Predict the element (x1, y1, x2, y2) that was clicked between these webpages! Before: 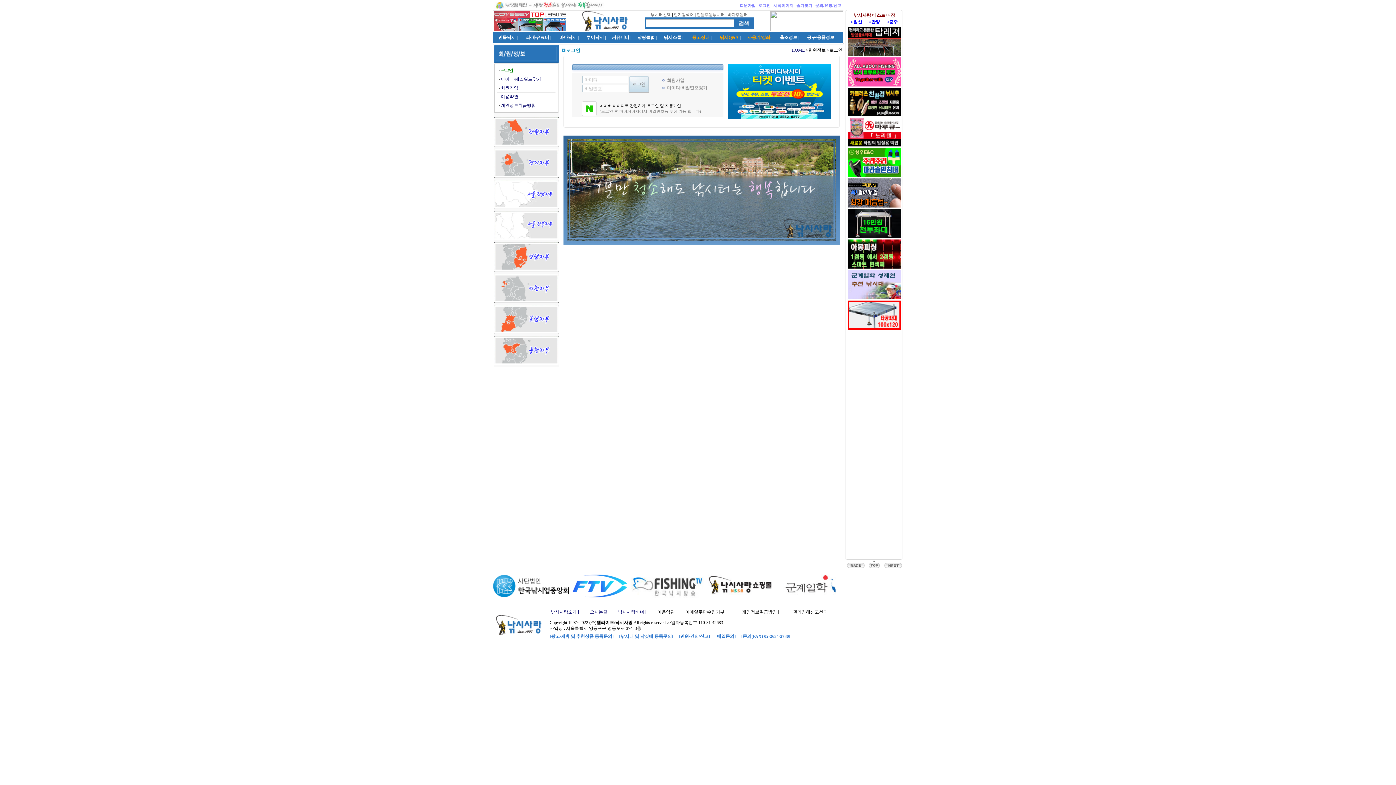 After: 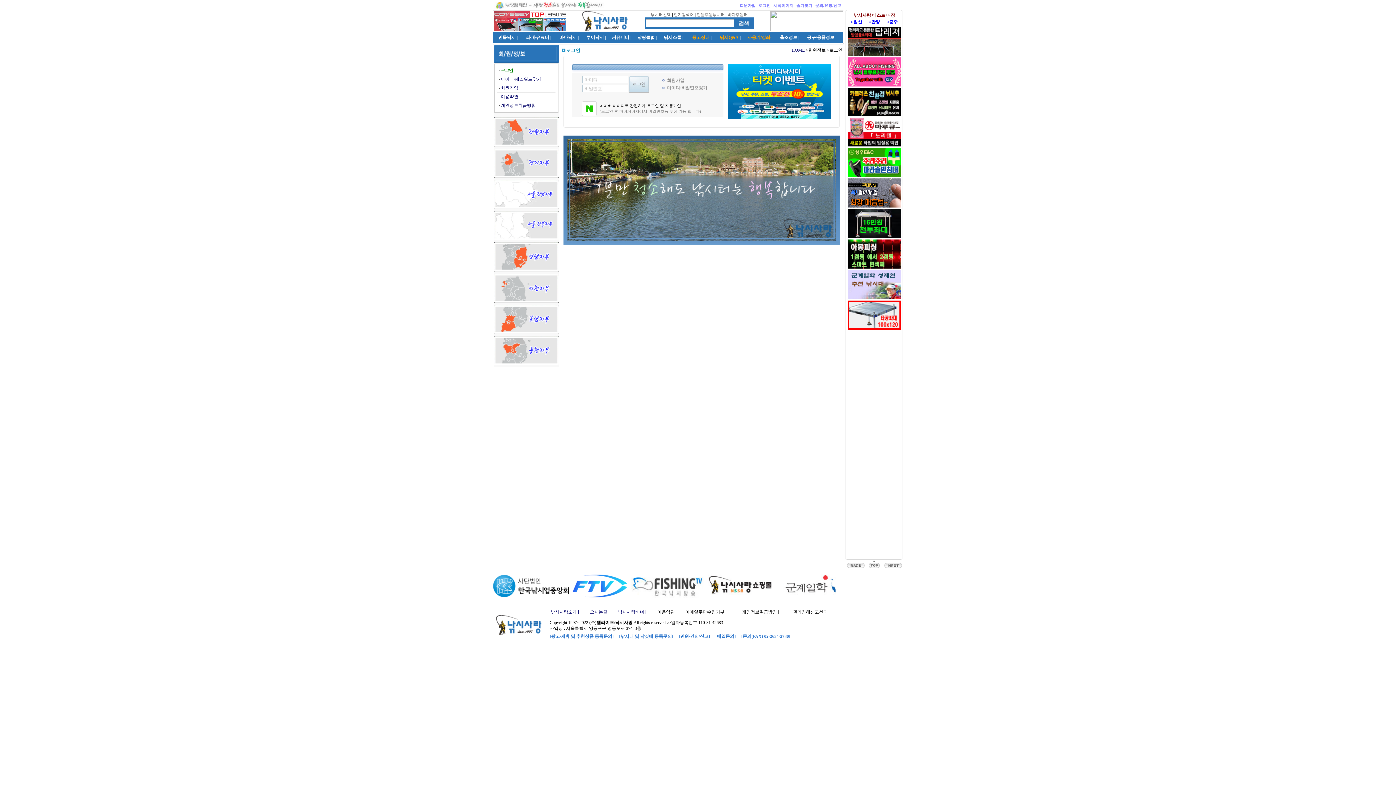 Action: bbox: (847, 52, 900, 57)